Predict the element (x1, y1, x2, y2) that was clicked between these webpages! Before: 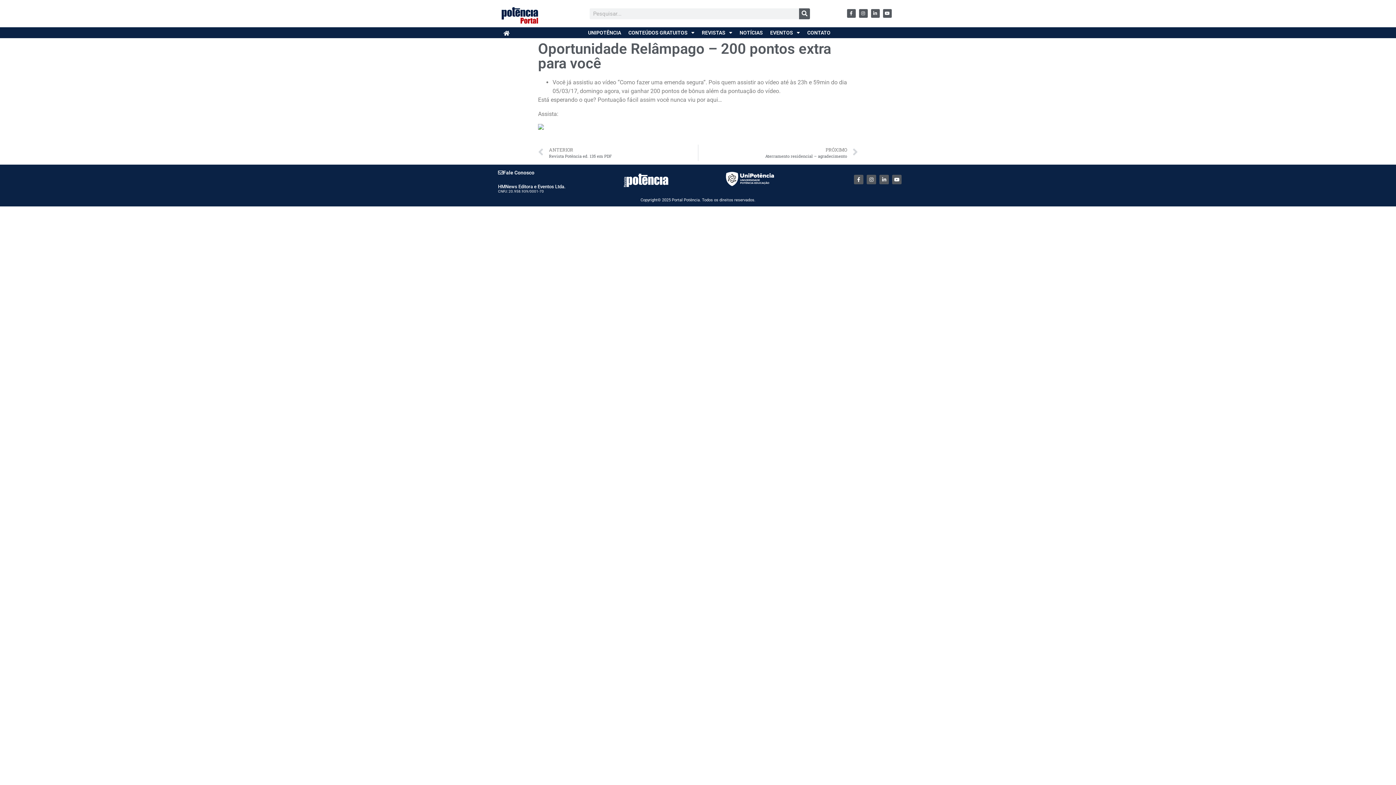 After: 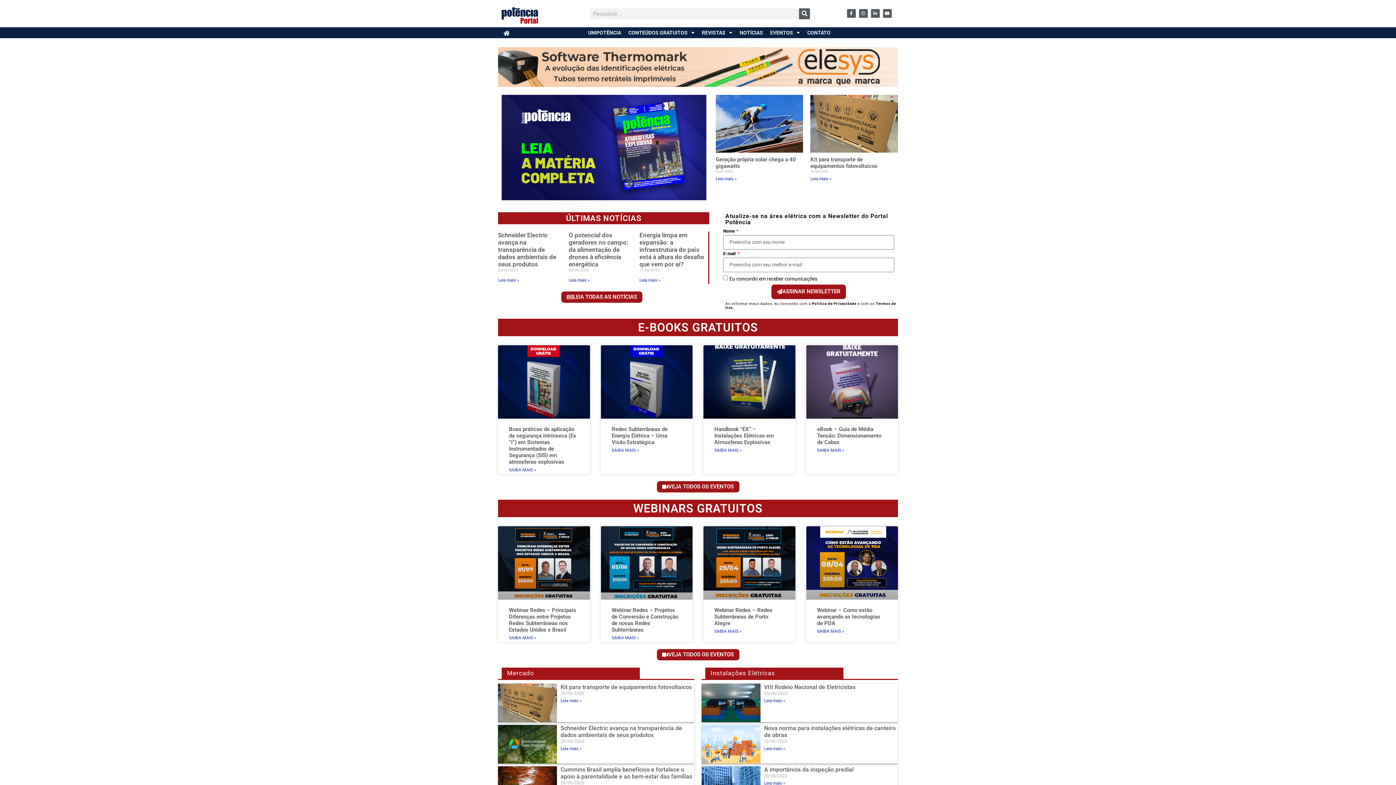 Action: bbox: (501, 7, 582, 23)